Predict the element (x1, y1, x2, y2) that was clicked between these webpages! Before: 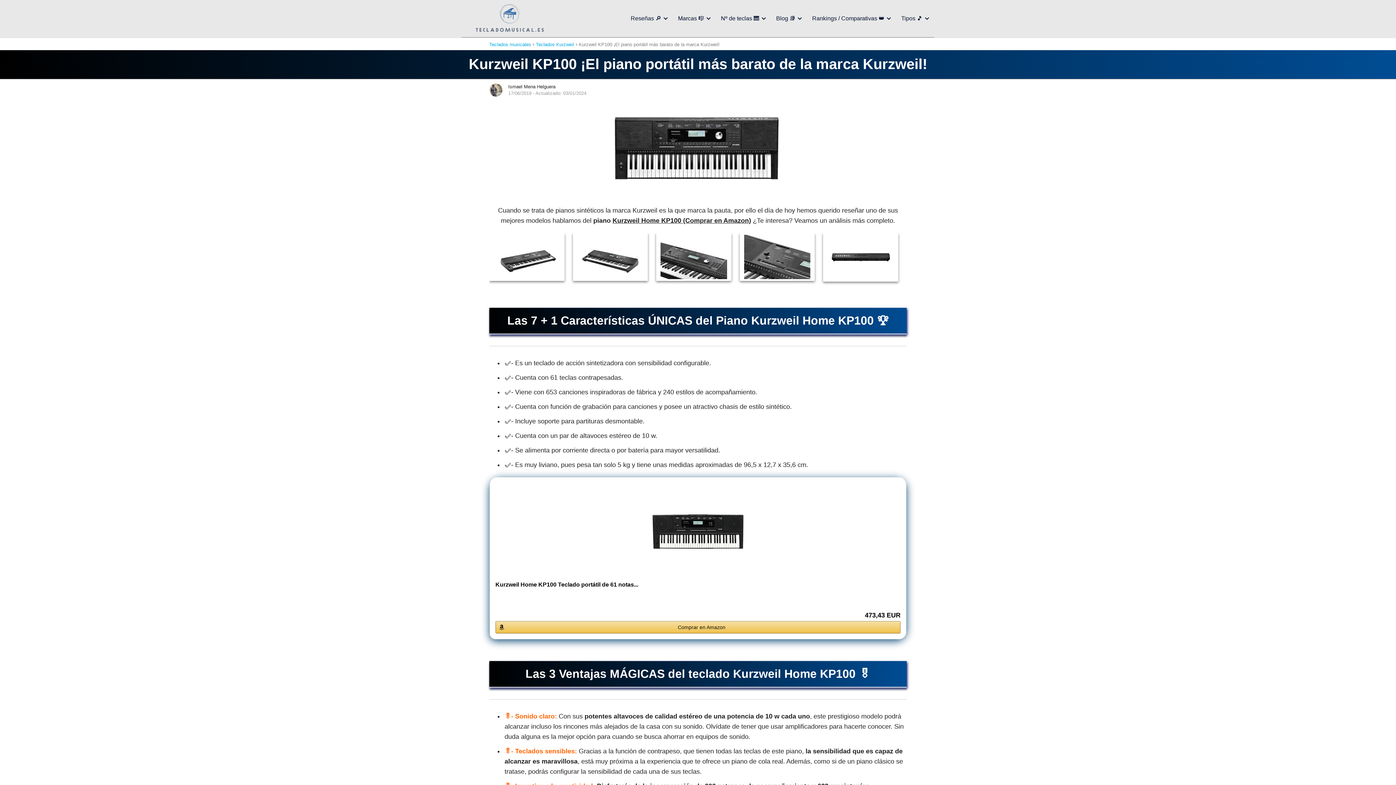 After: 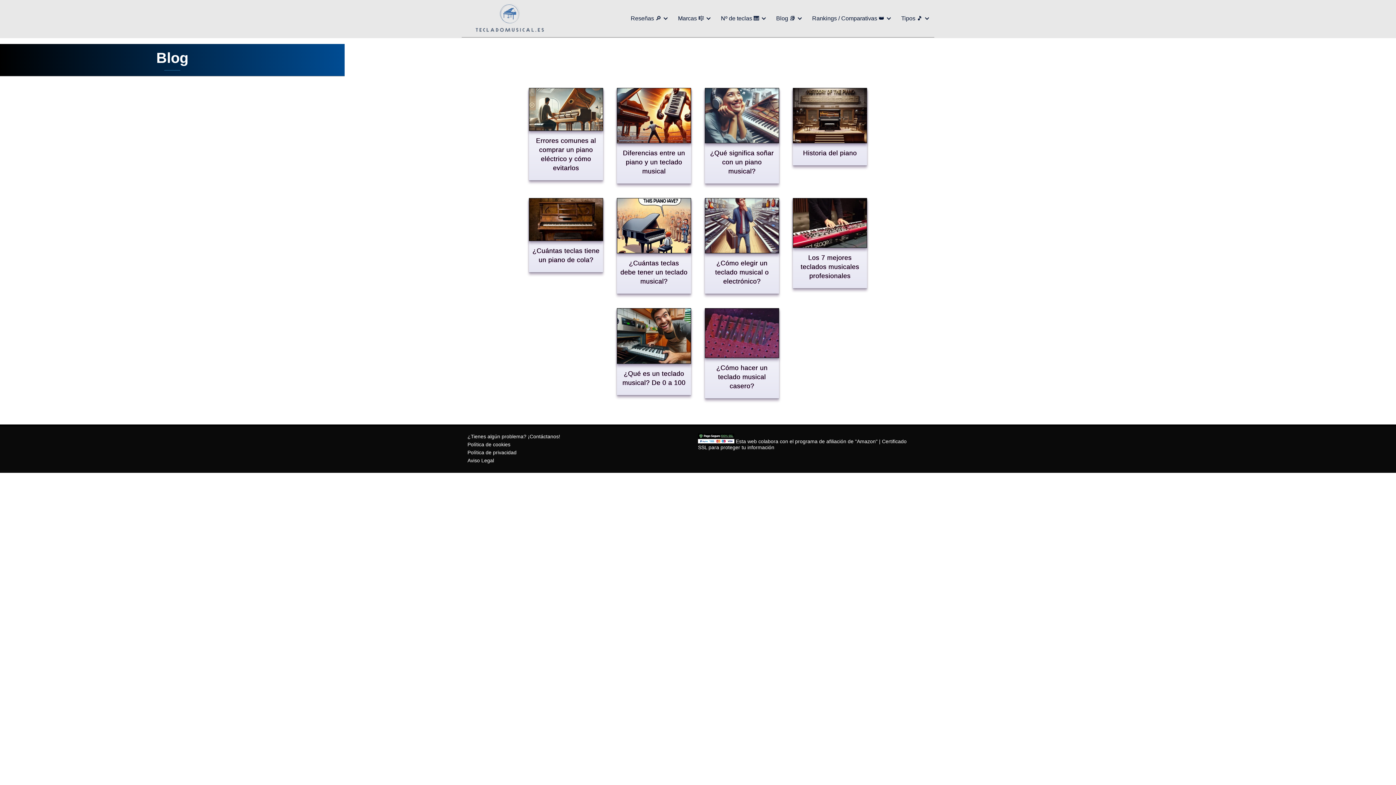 Action: label: Blog 📚 bbox: (776, 15, 798, 21)